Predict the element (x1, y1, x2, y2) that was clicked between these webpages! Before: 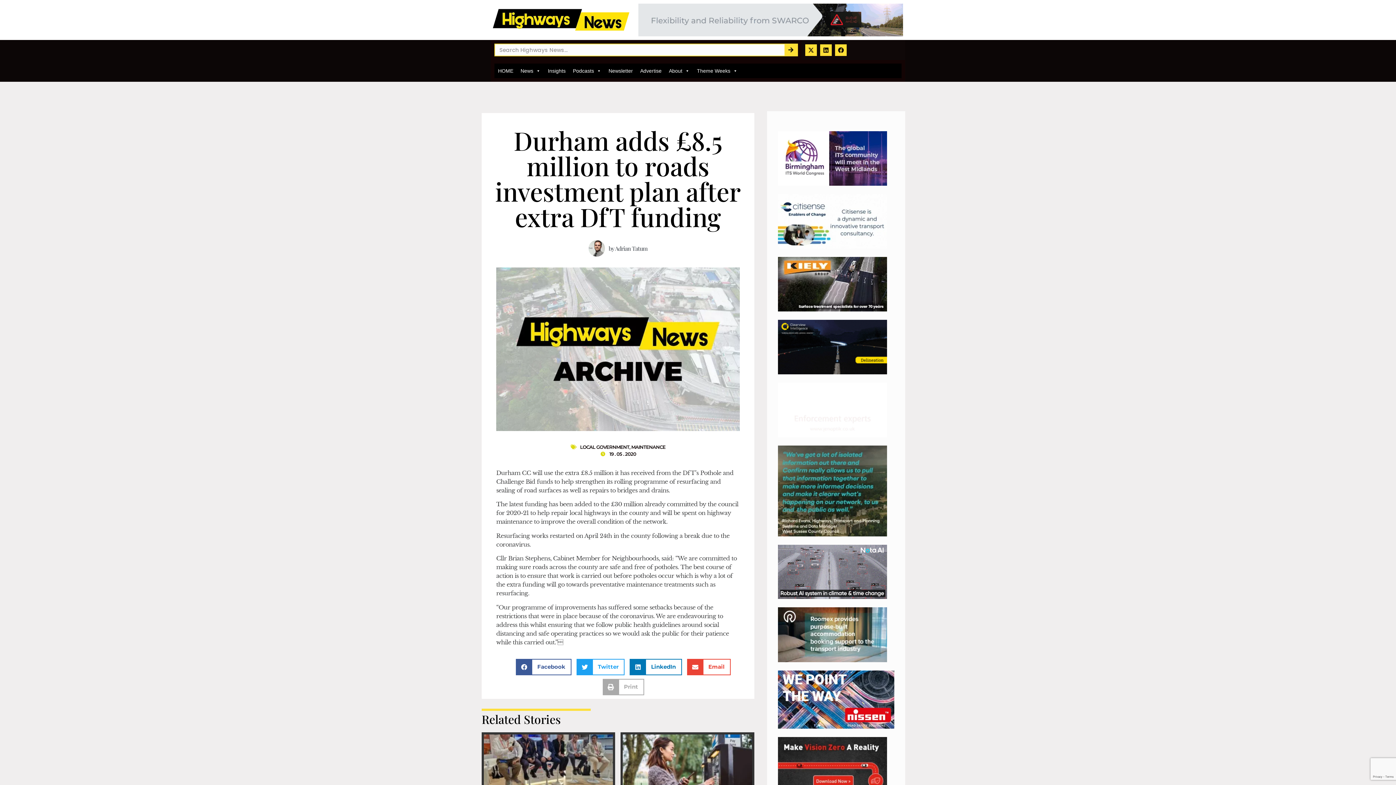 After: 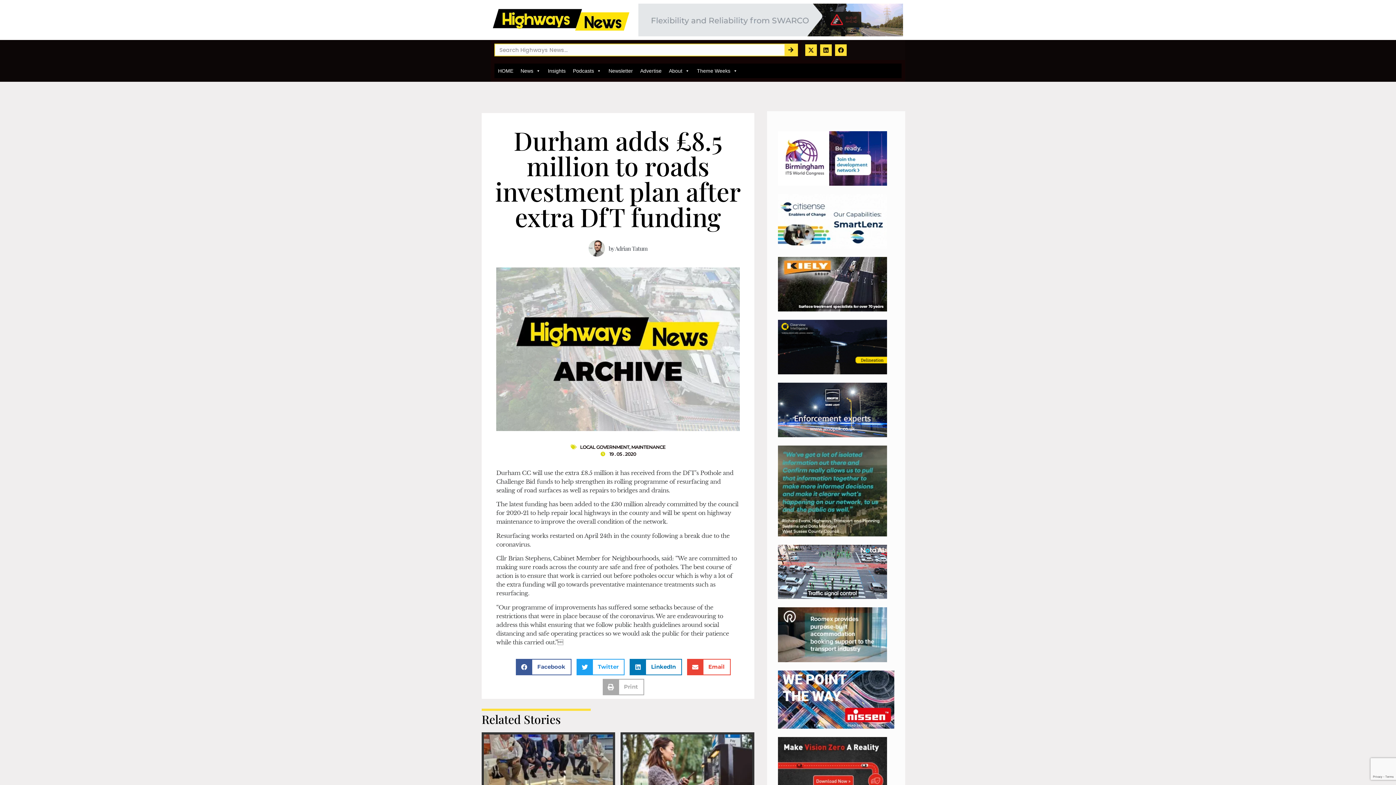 Action: bbox: (638, 3, 903, 36)